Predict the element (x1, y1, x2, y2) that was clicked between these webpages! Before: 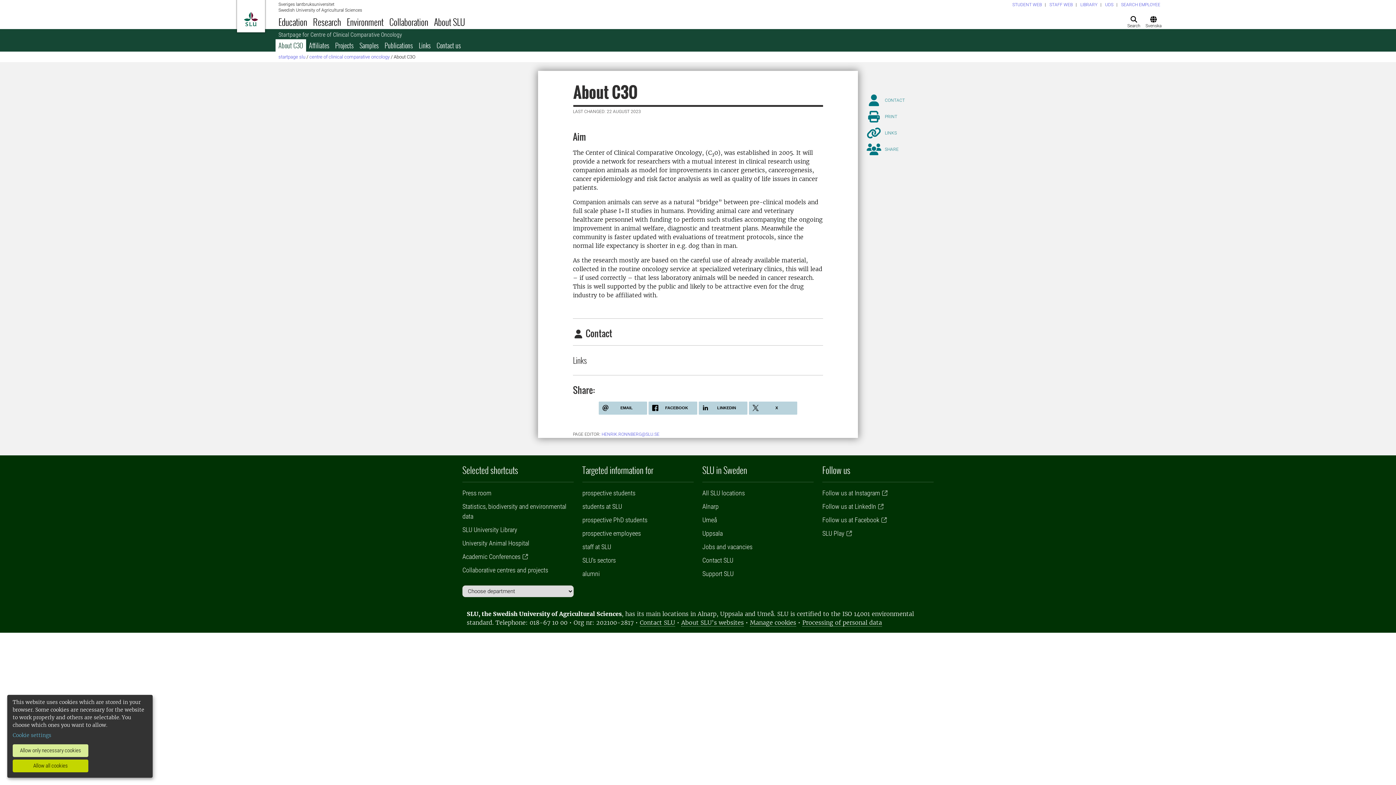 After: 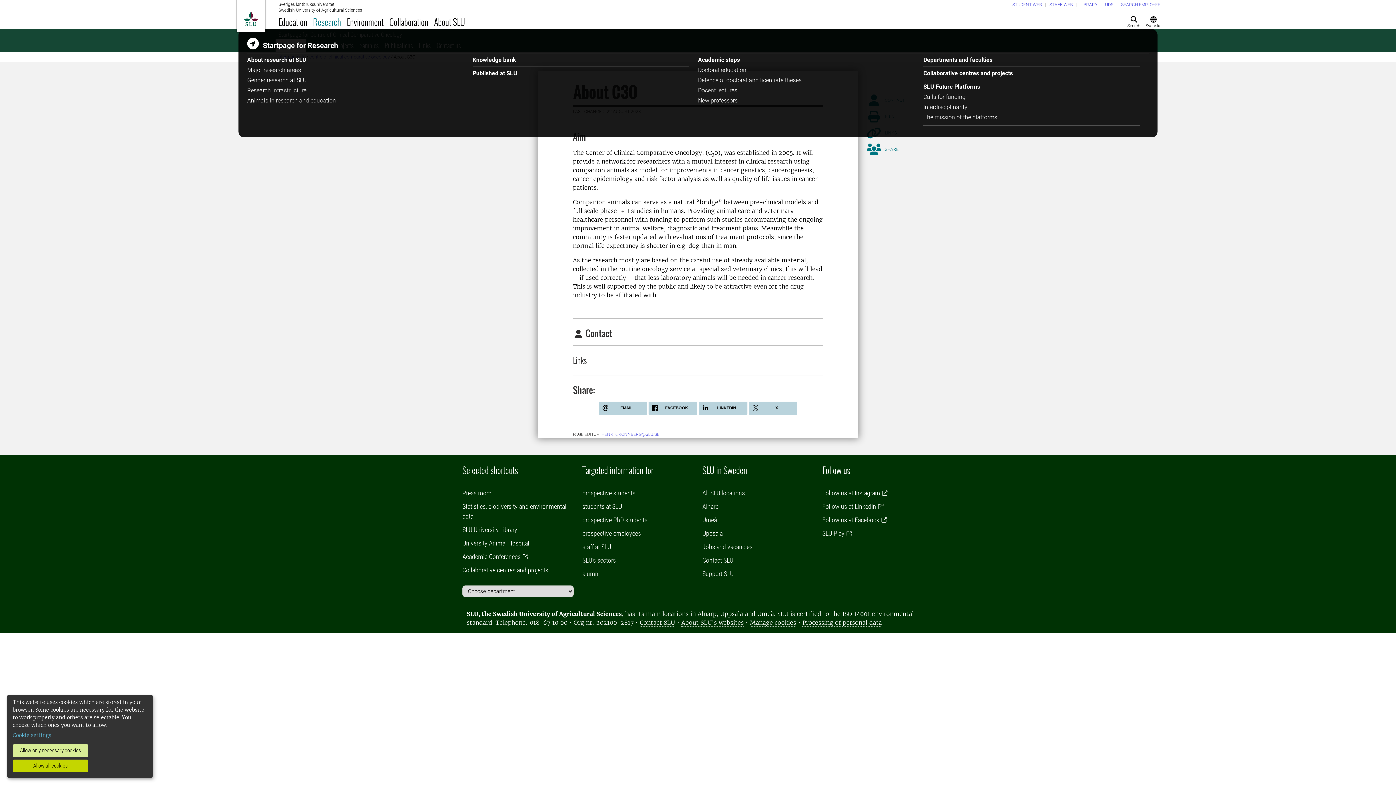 Action: bbox: (310, 14, 344, 29) label: Research